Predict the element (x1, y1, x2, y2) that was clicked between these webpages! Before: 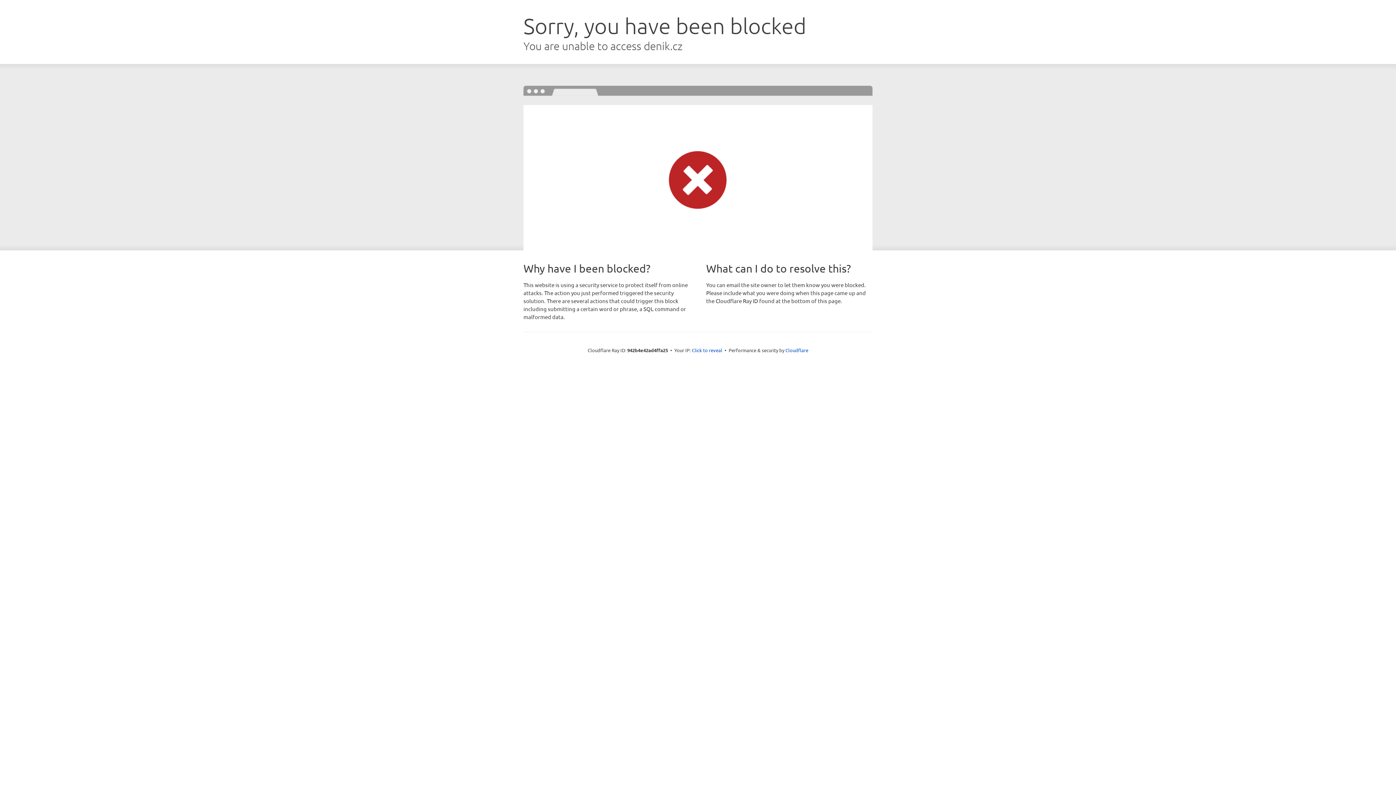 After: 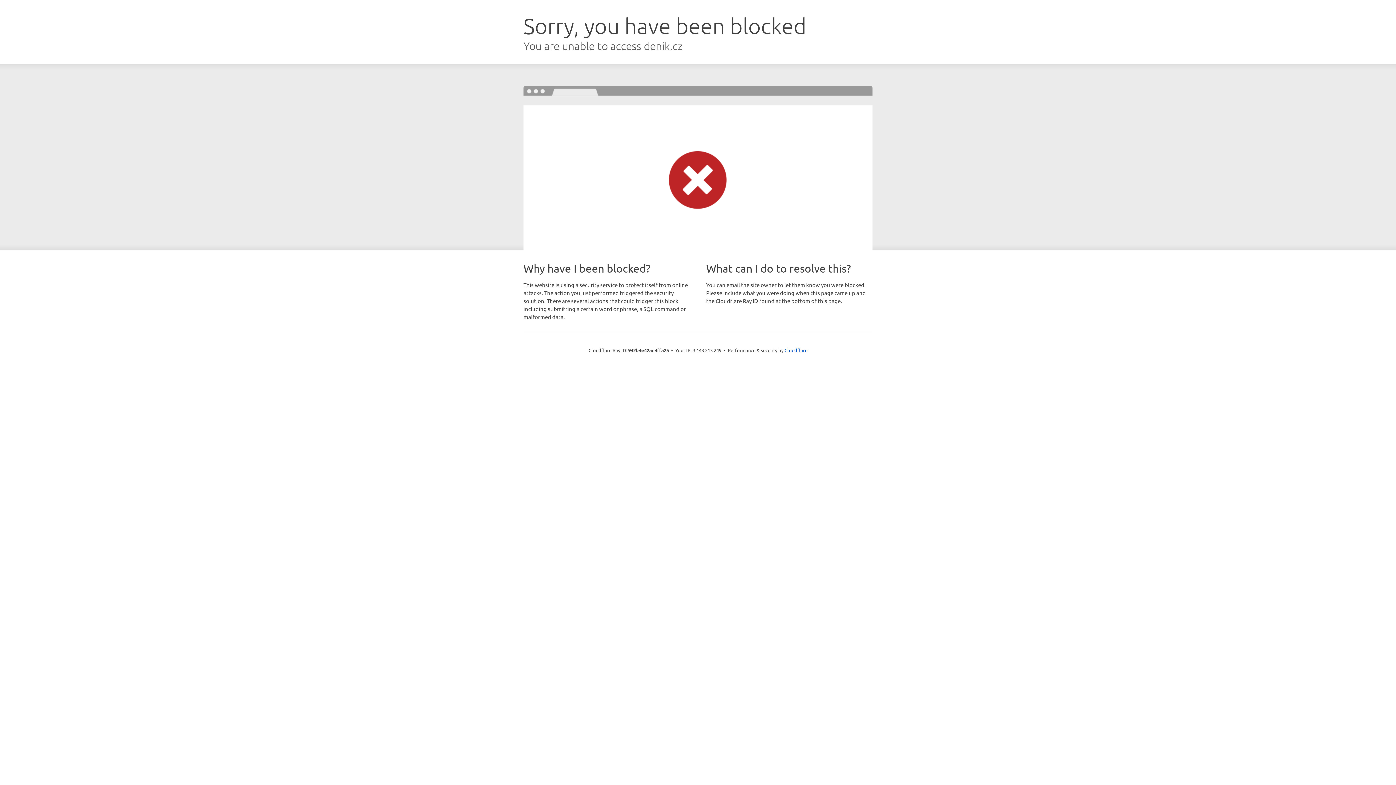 Action: bbox: (692, 346, 722, 353) label: Click to reveal